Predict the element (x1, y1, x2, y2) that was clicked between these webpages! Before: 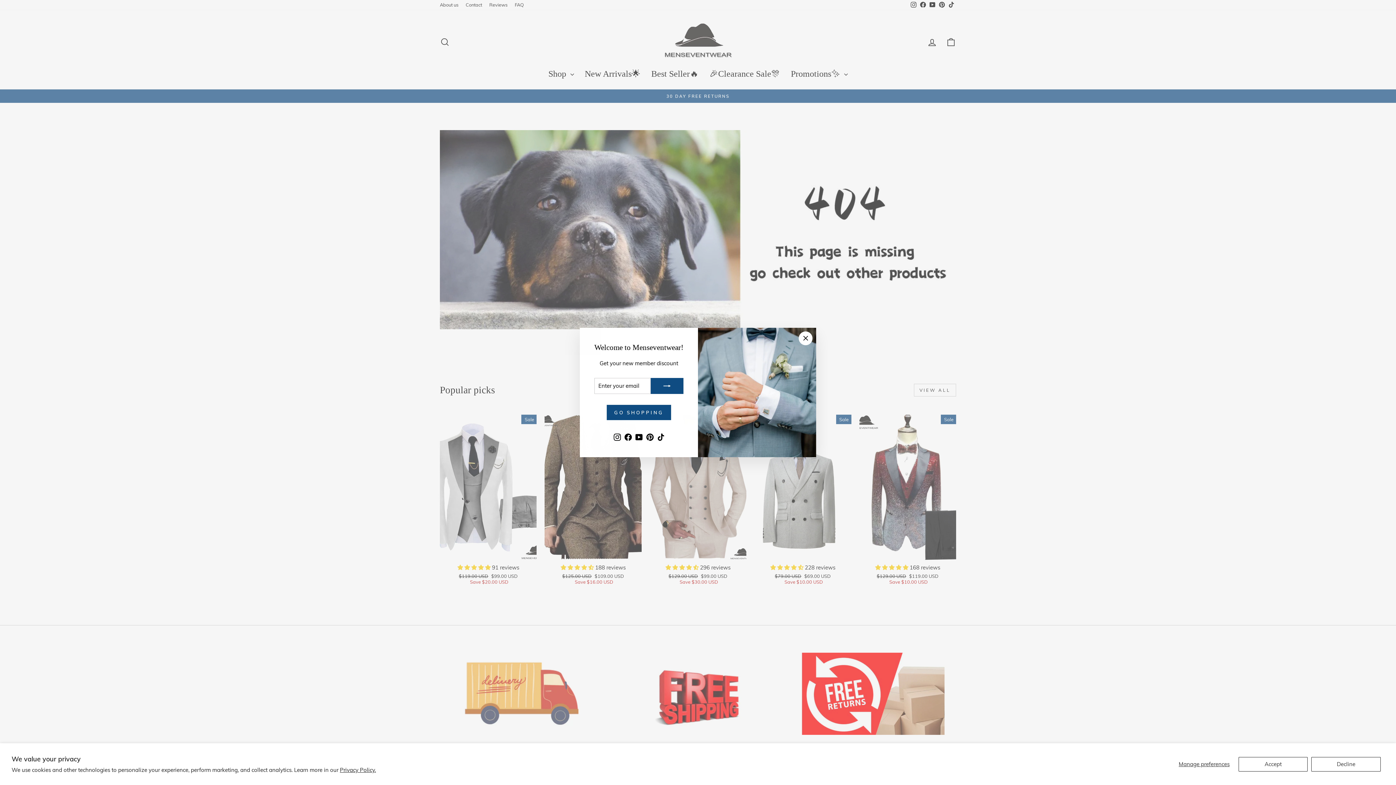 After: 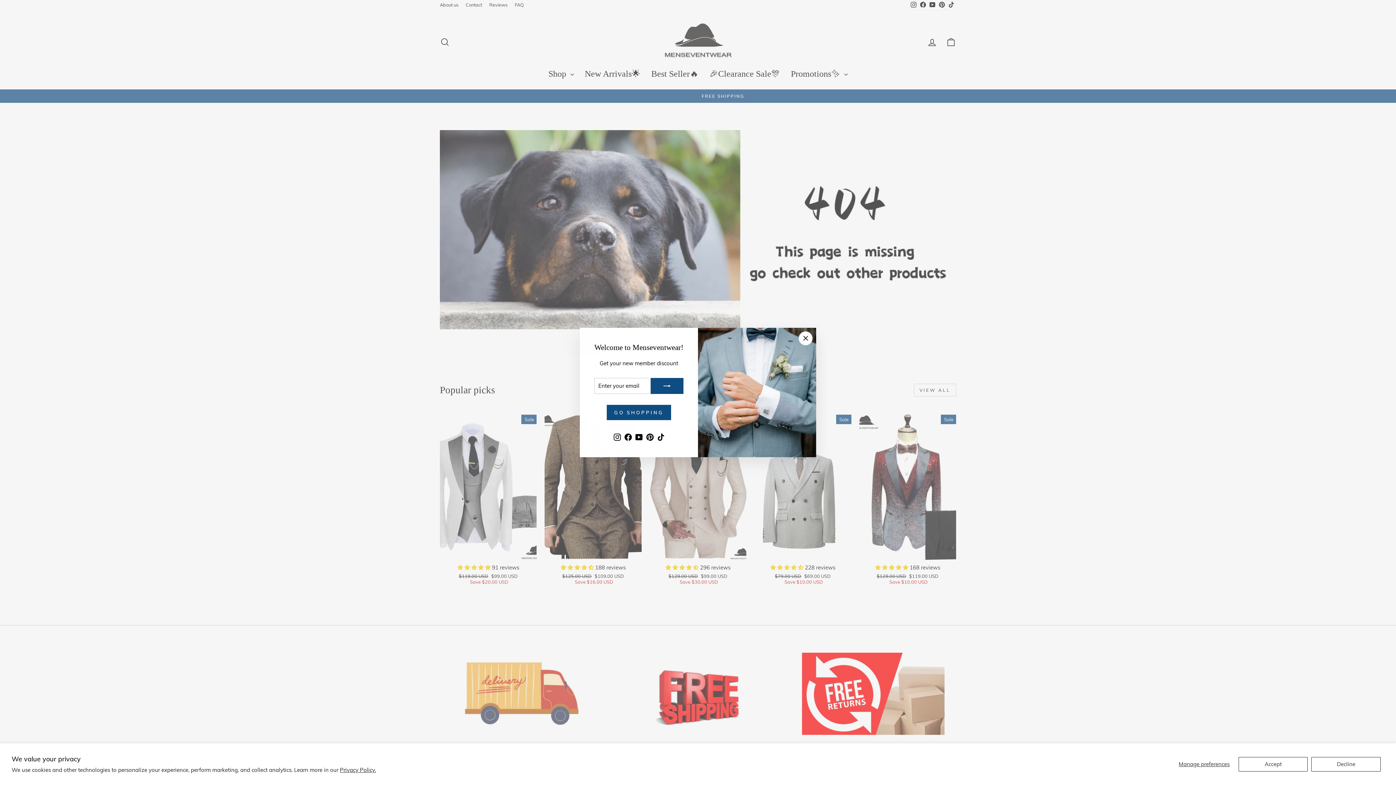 Action: label: TikTok bbox: (655, 442, 666, 453)